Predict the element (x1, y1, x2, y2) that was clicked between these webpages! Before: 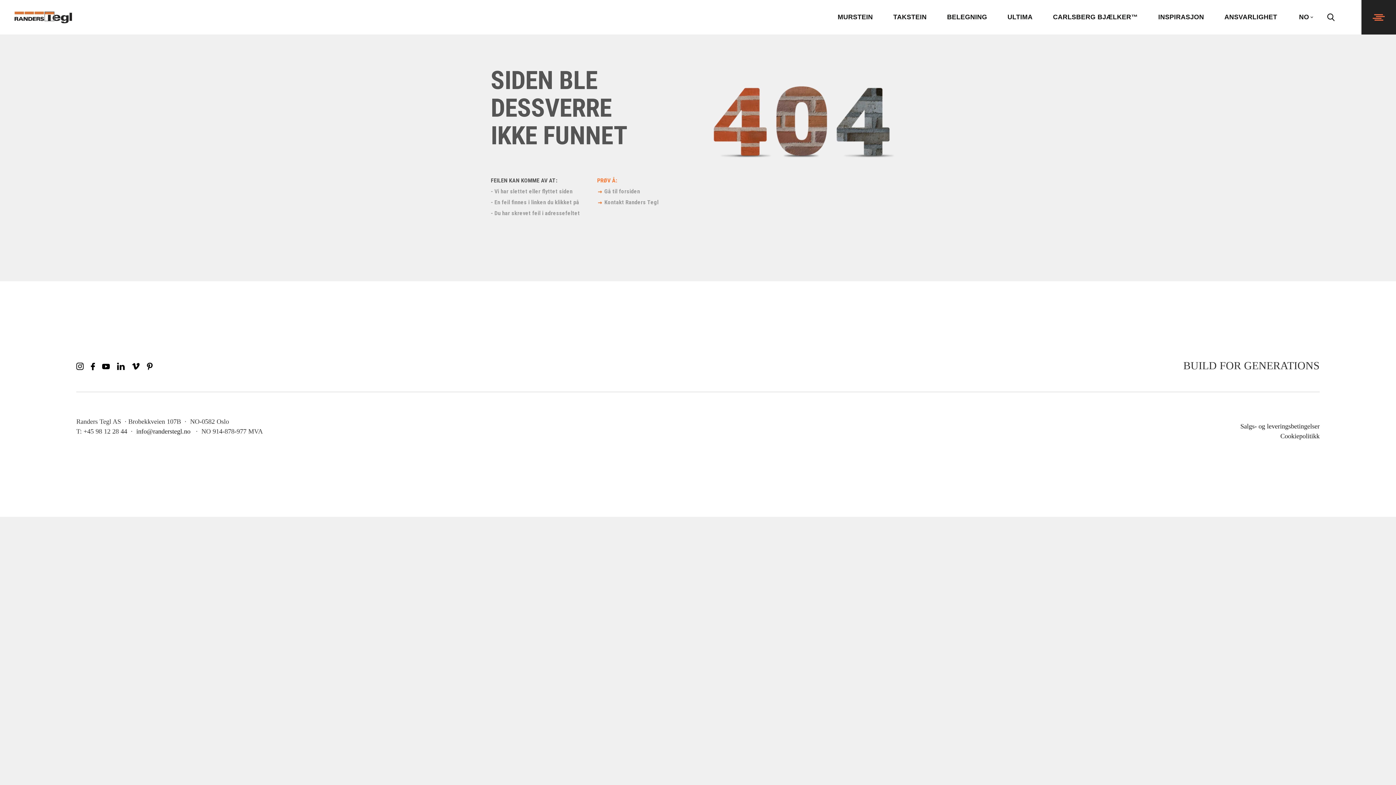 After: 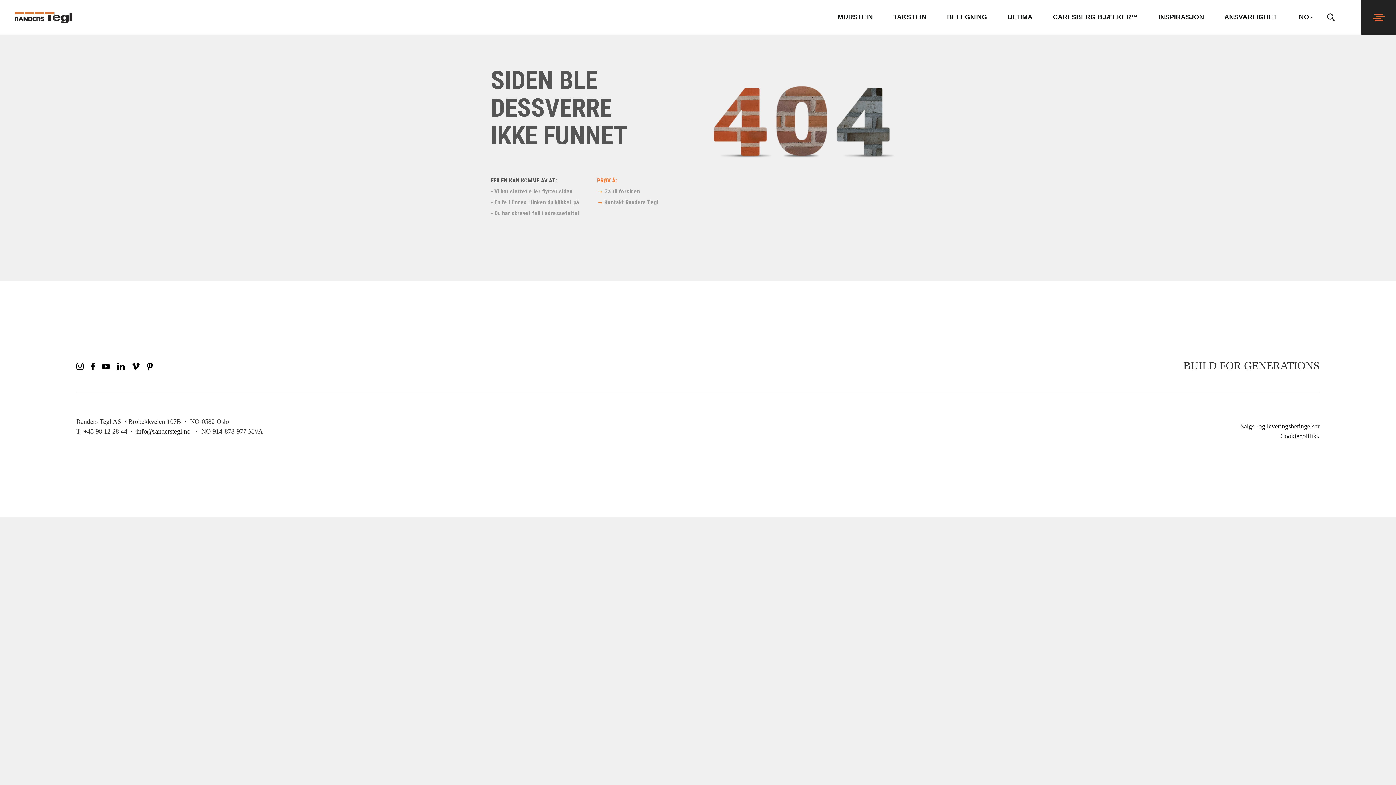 Action: bbox: (90, 362, 94, 370)